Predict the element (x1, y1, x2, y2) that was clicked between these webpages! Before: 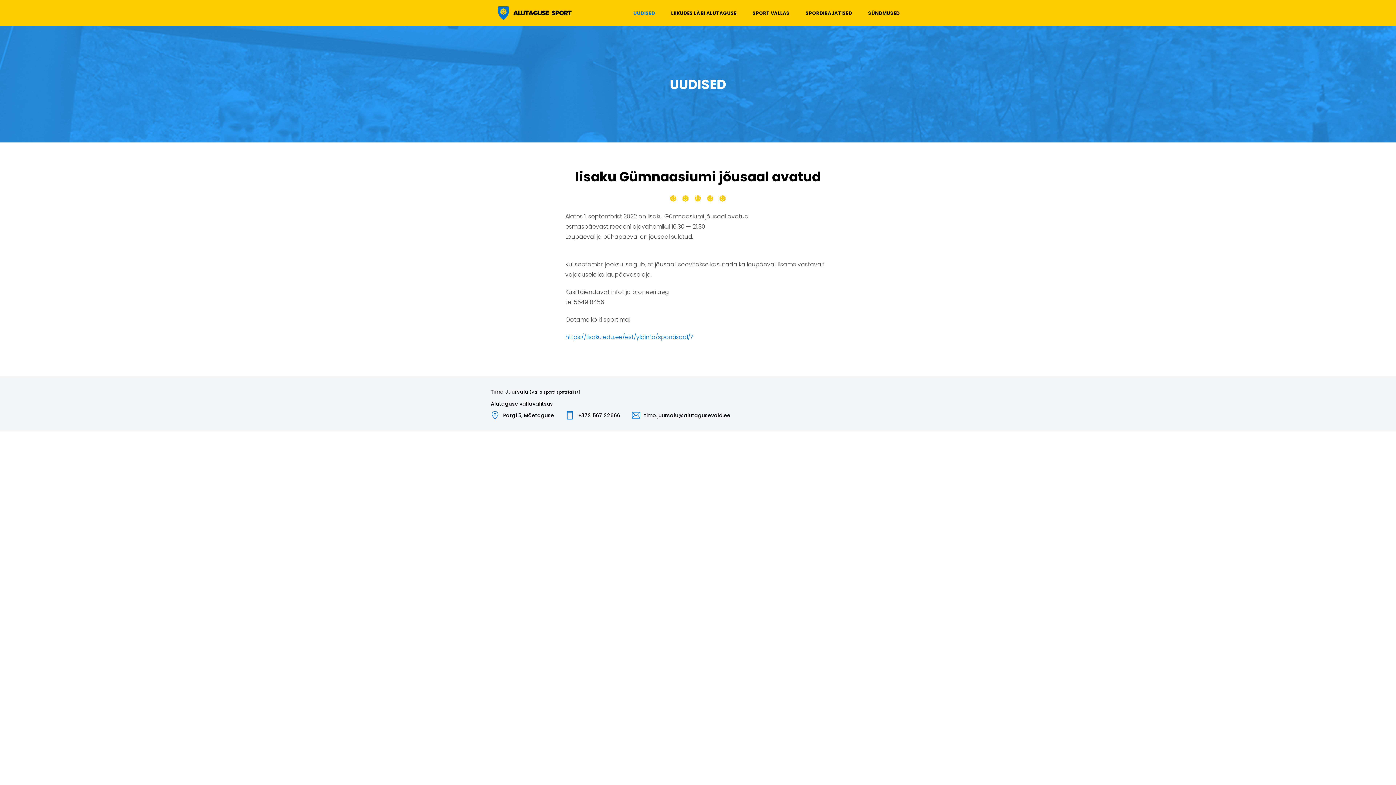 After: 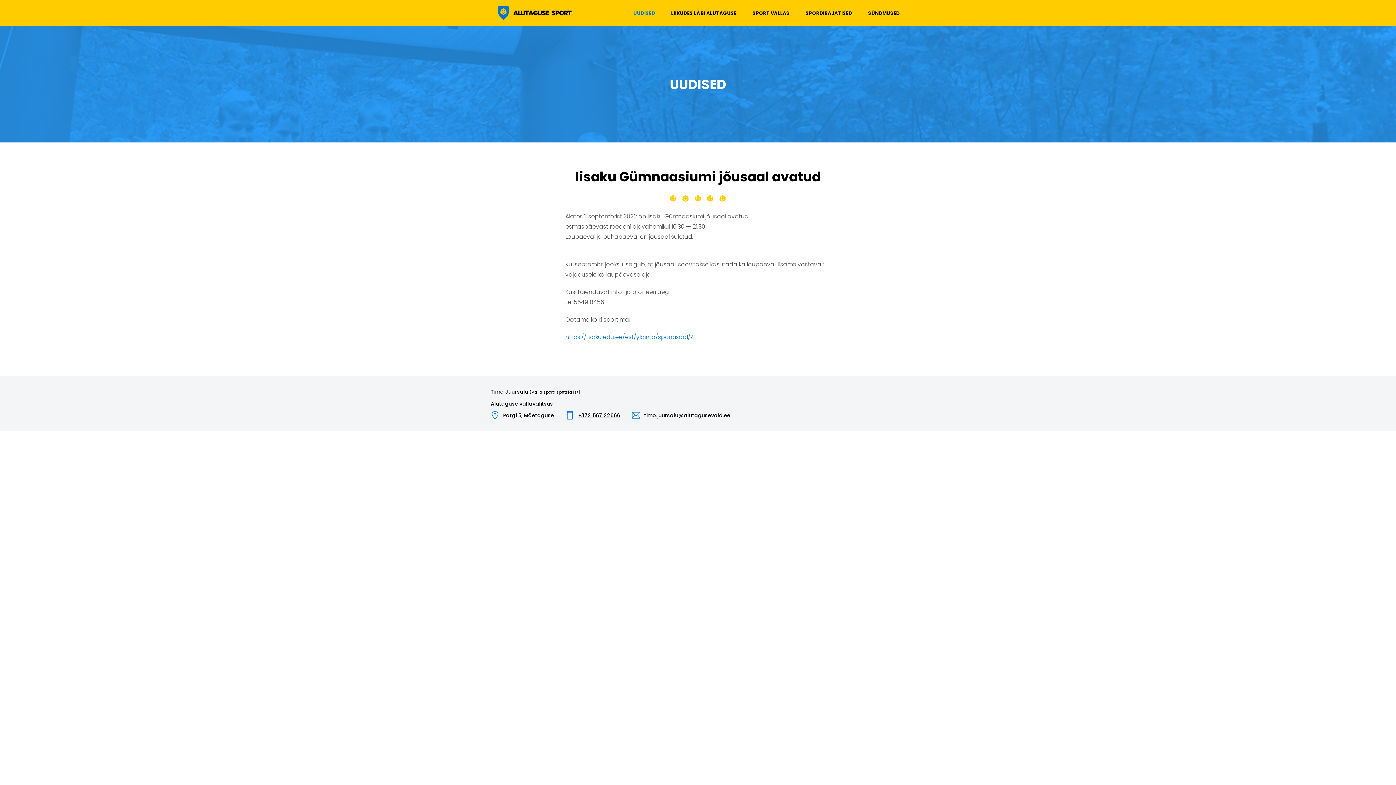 Action: bbox: (578, 411, 620, 420) label: +372 567 22666